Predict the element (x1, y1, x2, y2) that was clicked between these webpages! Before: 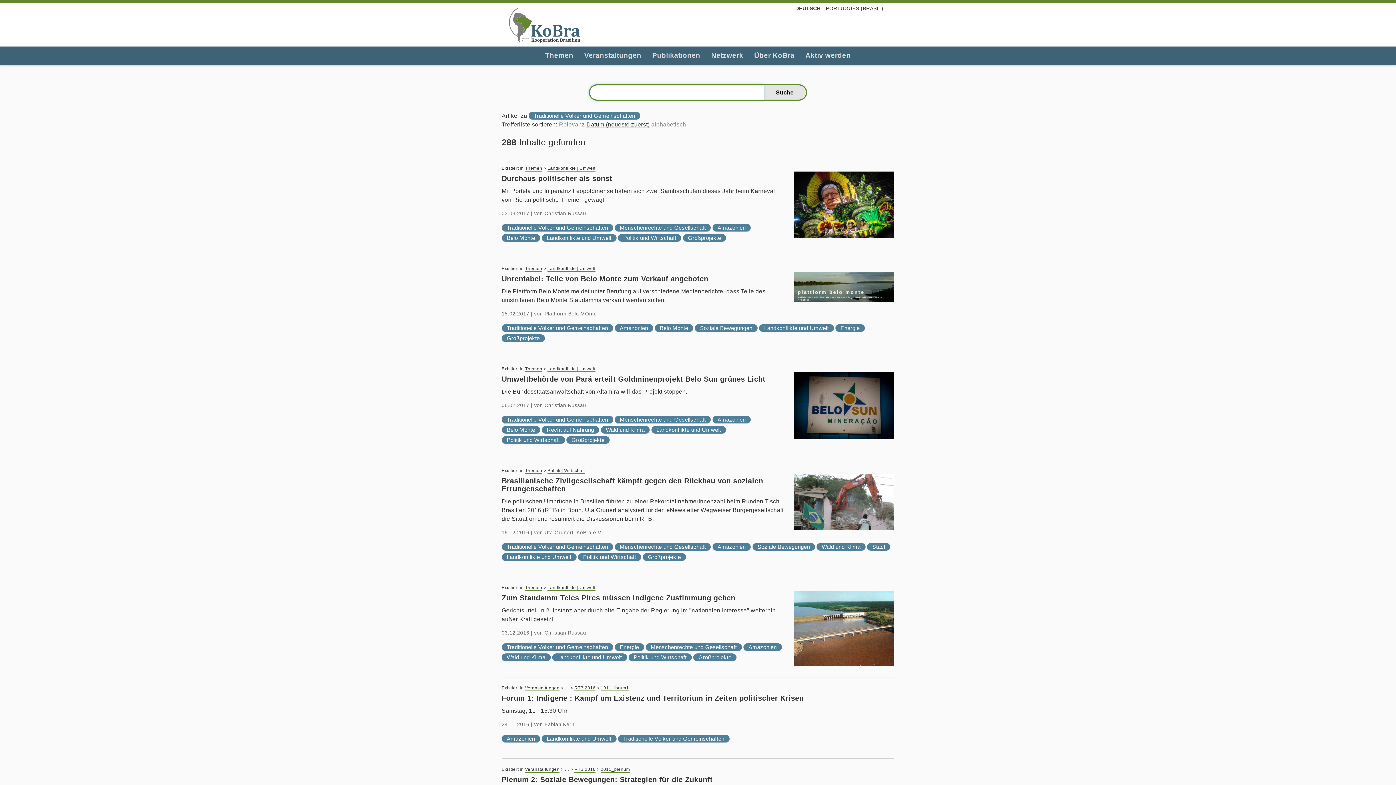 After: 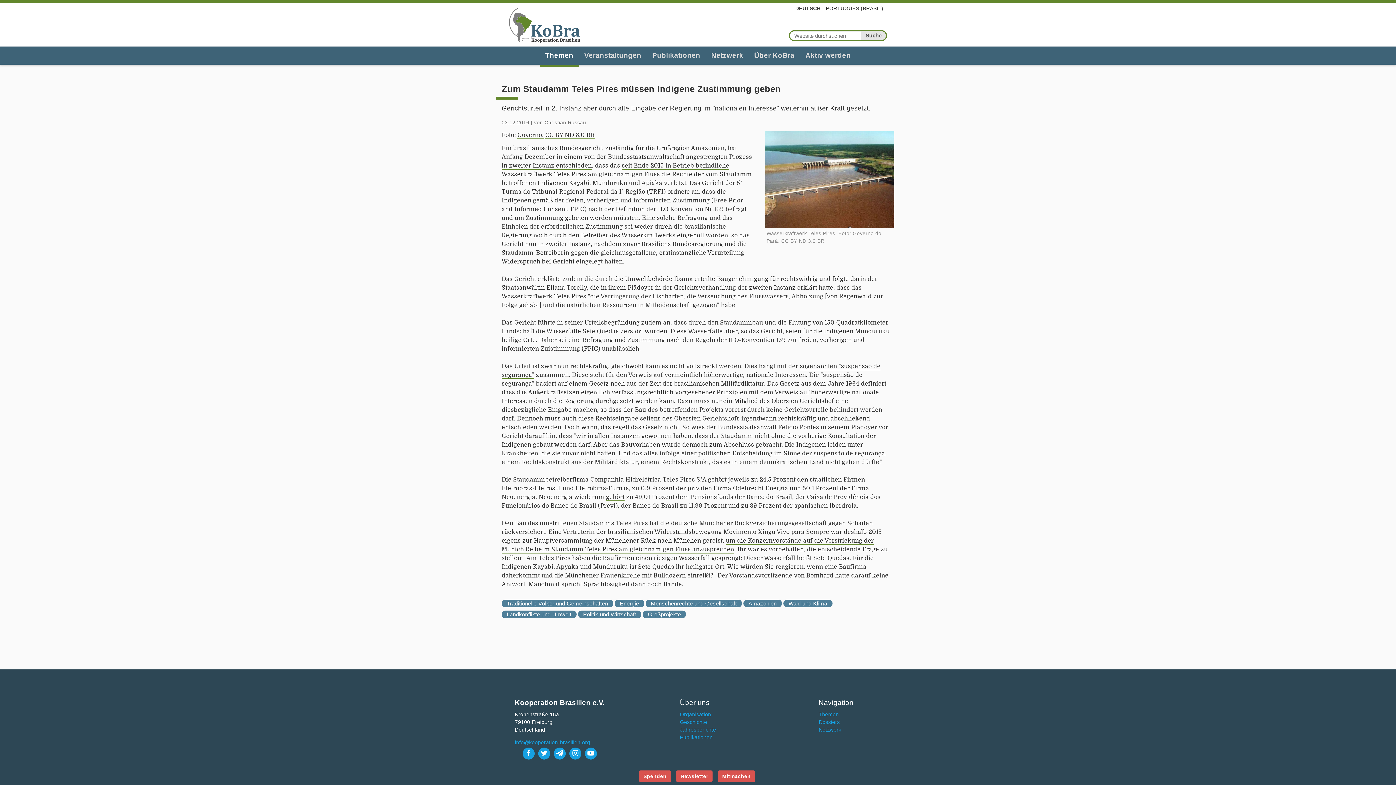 Action: label: Zum Staudamm Teles Pires müssen Indigene Zustimmung geben
Gerichtsurteil in 2. Instanz aber durch alte Eingabe der Regierung im "nationalen Interesse" weiterhin außer Kraft gesetzt. bbox: (501, 594, 894, 624)